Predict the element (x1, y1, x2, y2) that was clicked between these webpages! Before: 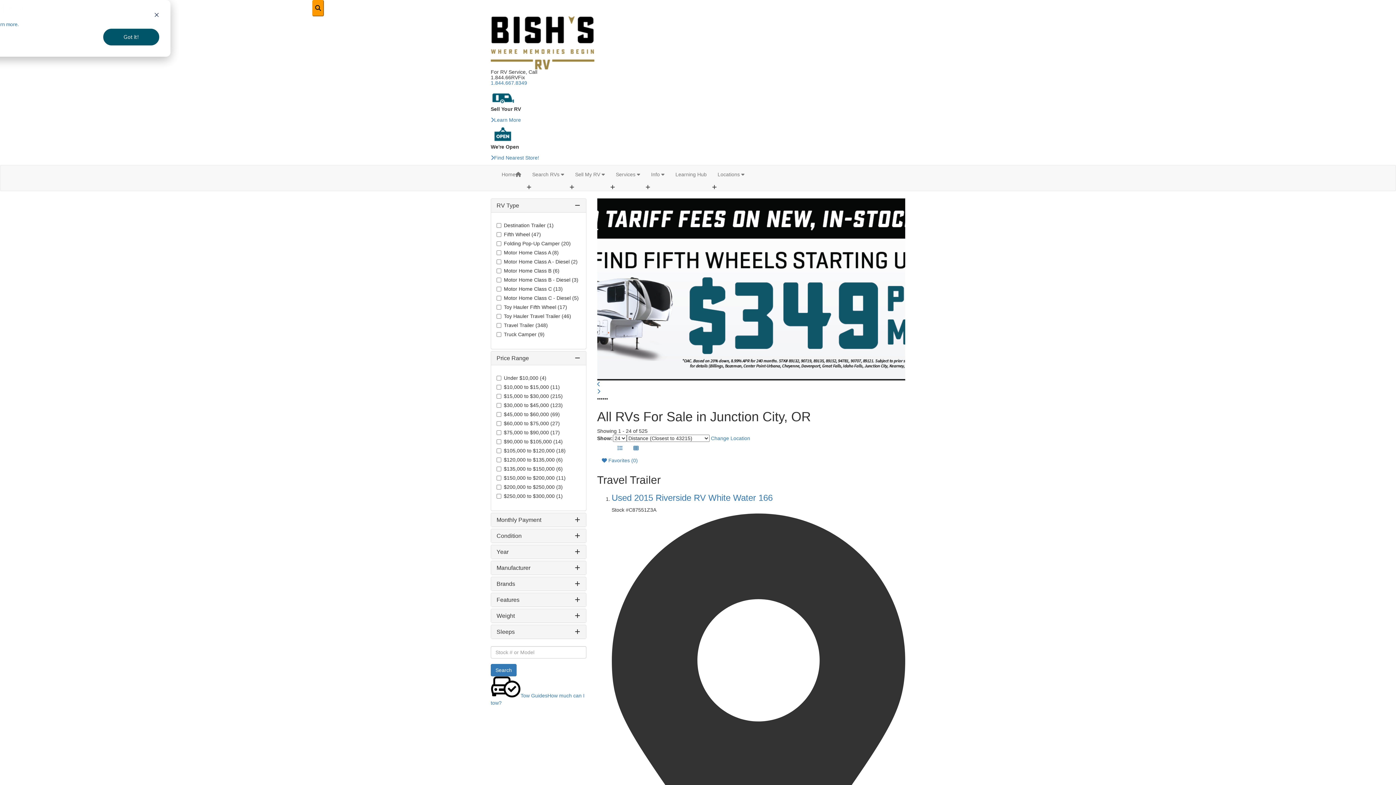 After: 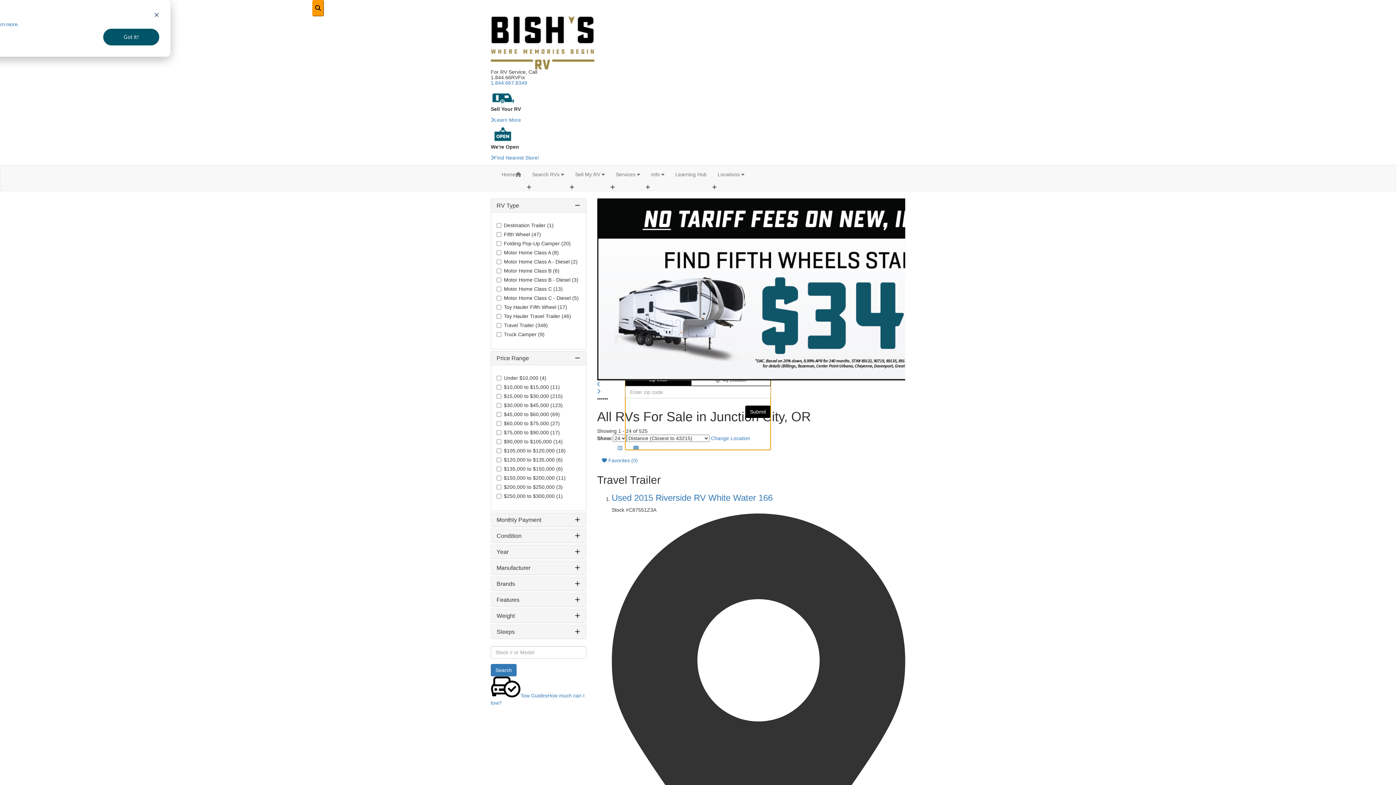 Action: label: Change Location bbox: (711, 435, 750, 441)